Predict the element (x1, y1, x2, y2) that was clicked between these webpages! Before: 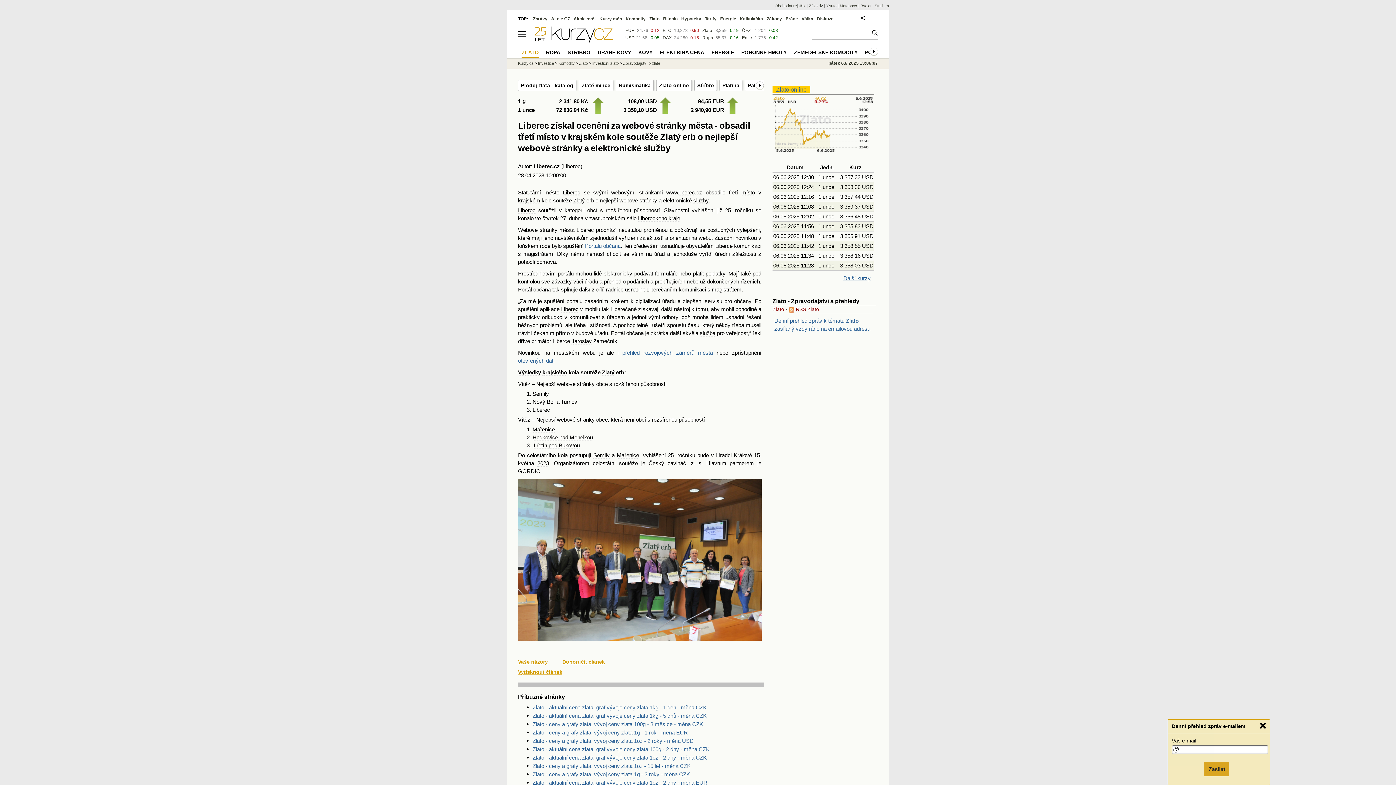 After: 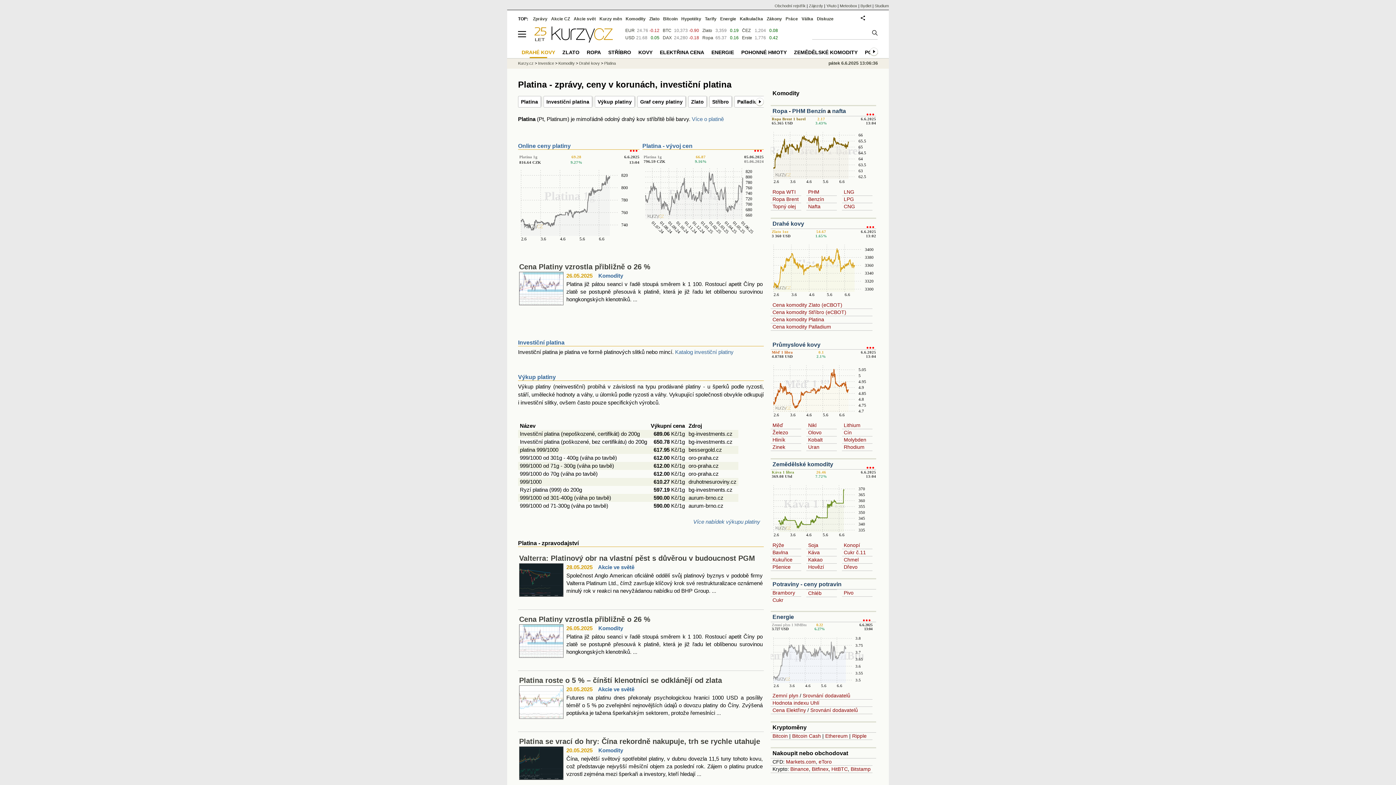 Action: label: Platina bbox: (722, 82, 739, 88)